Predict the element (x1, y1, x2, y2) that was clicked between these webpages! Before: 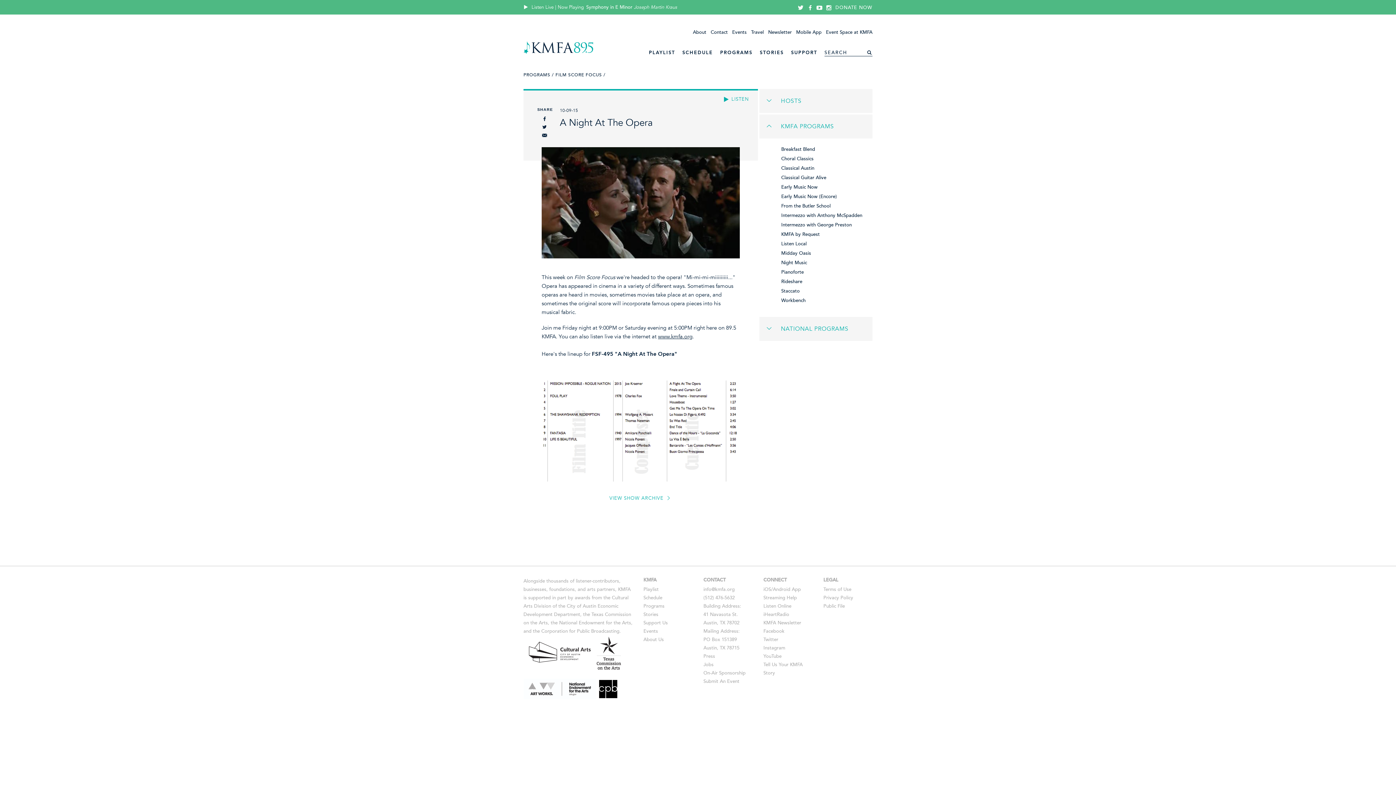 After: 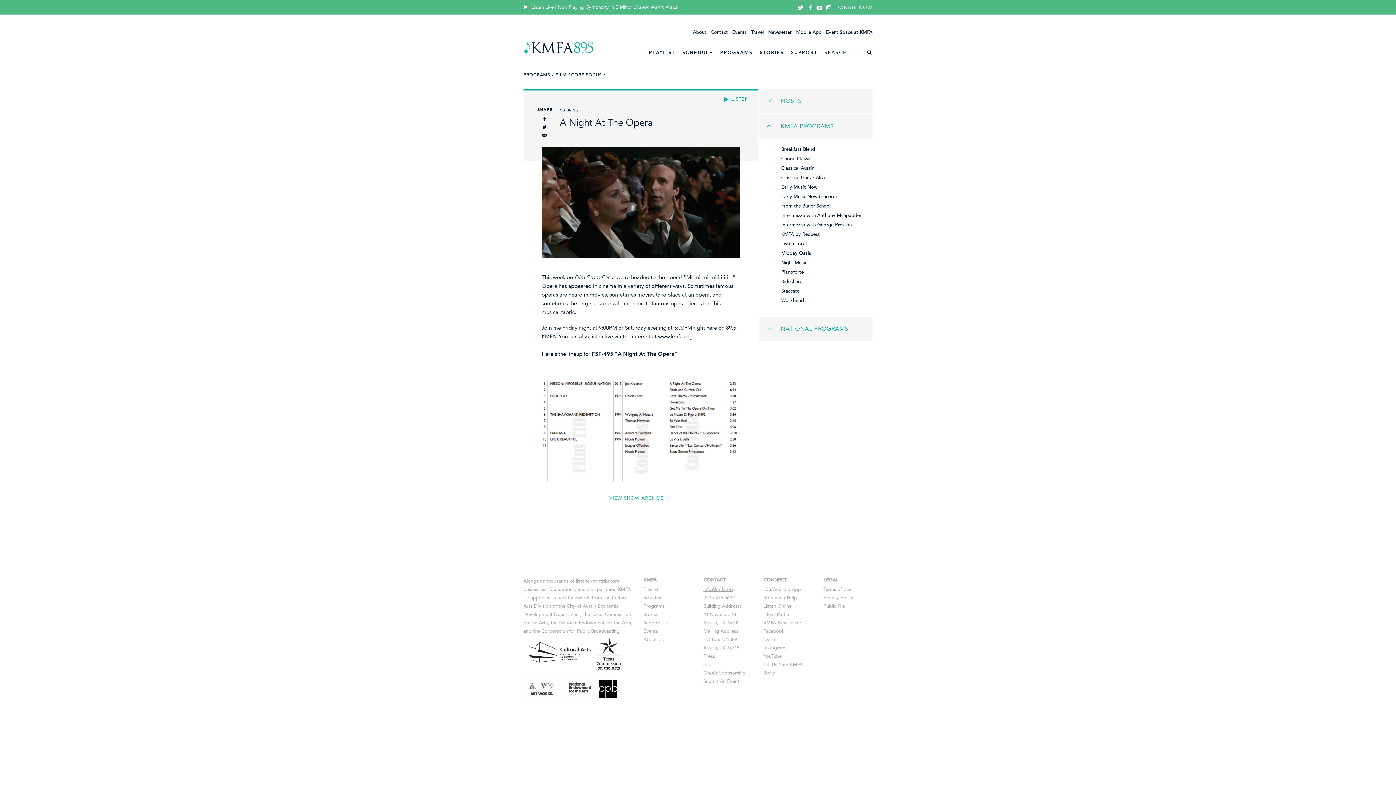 Action: bbox: (703, 587, 734, 592) label: info@kmfa.org